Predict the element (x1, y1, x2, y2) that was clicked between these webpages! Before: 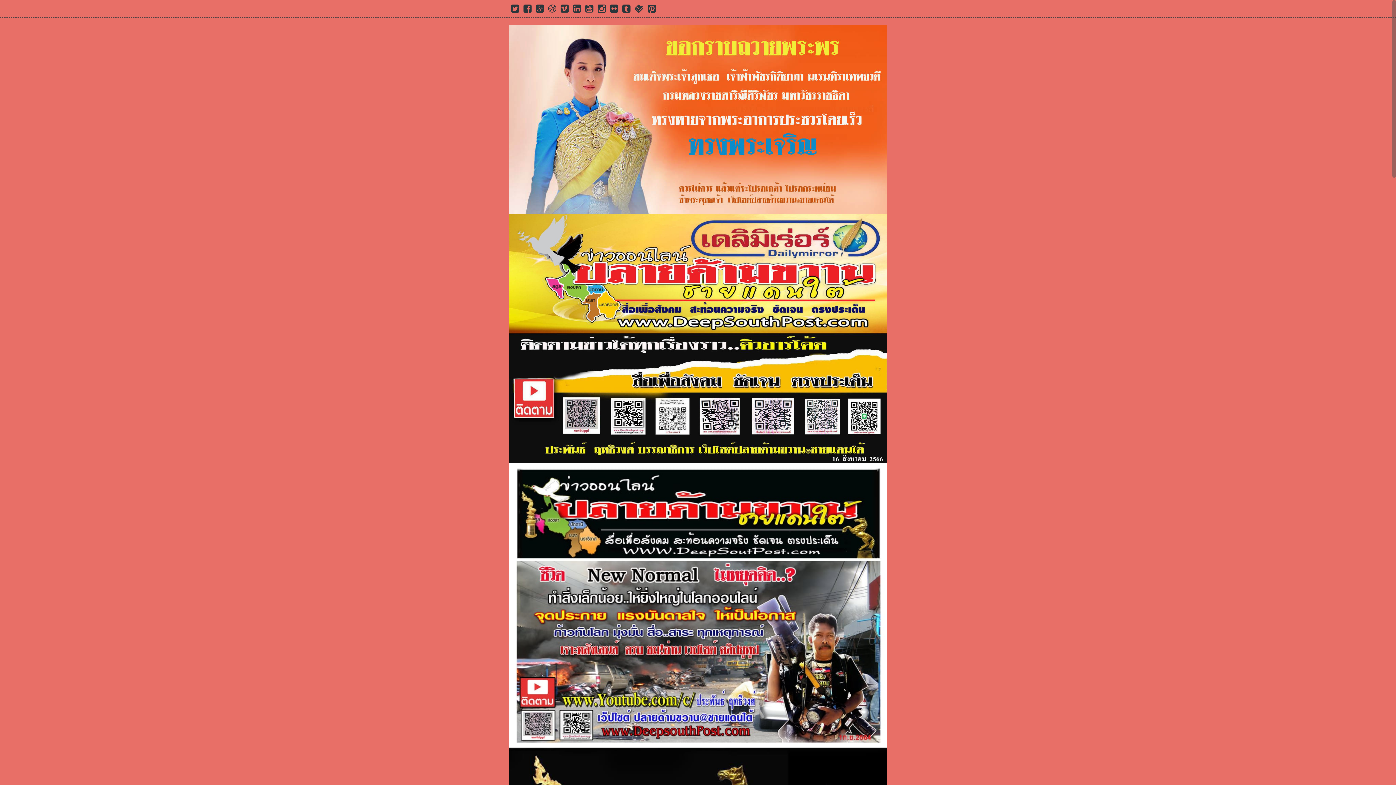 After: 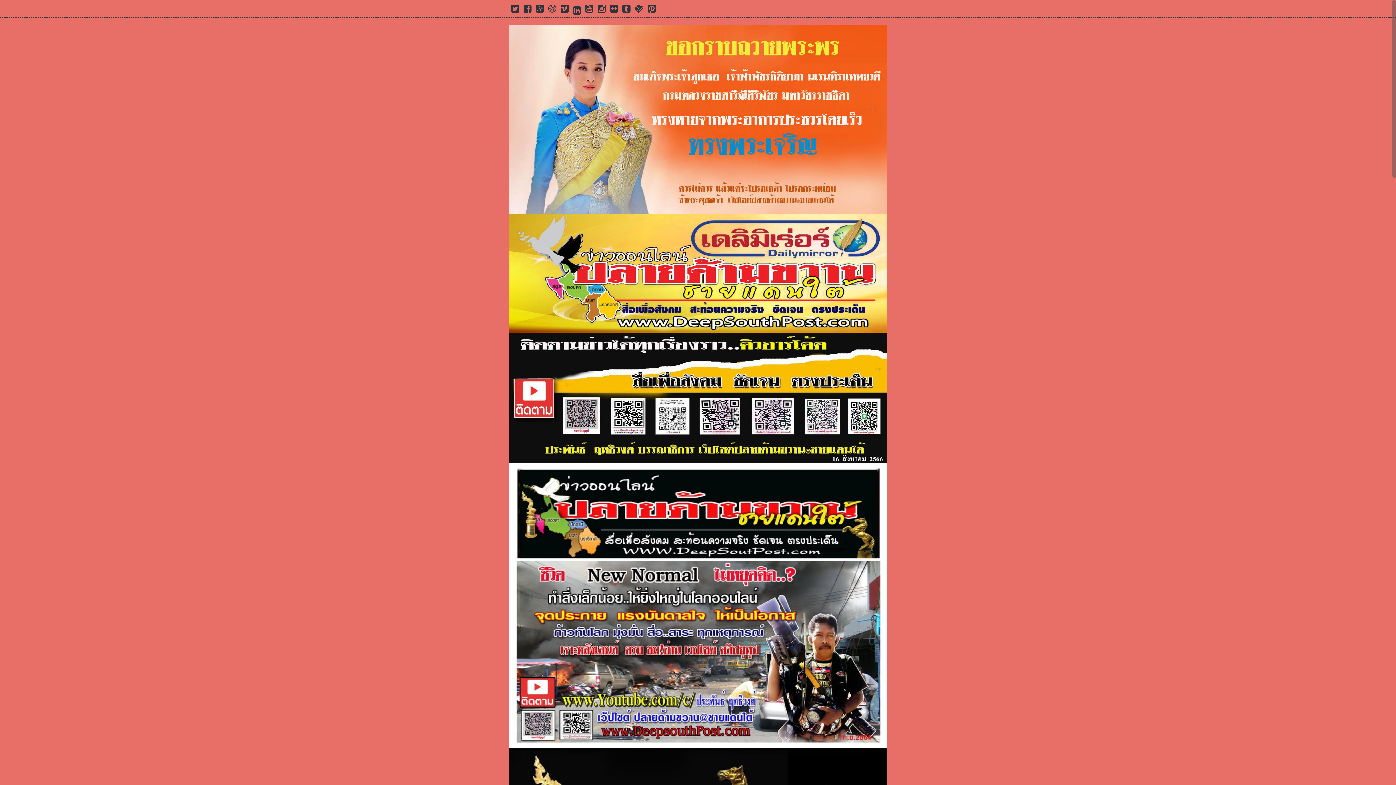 Action: bbox: (573, 7, 581, 13) label: Linkedin